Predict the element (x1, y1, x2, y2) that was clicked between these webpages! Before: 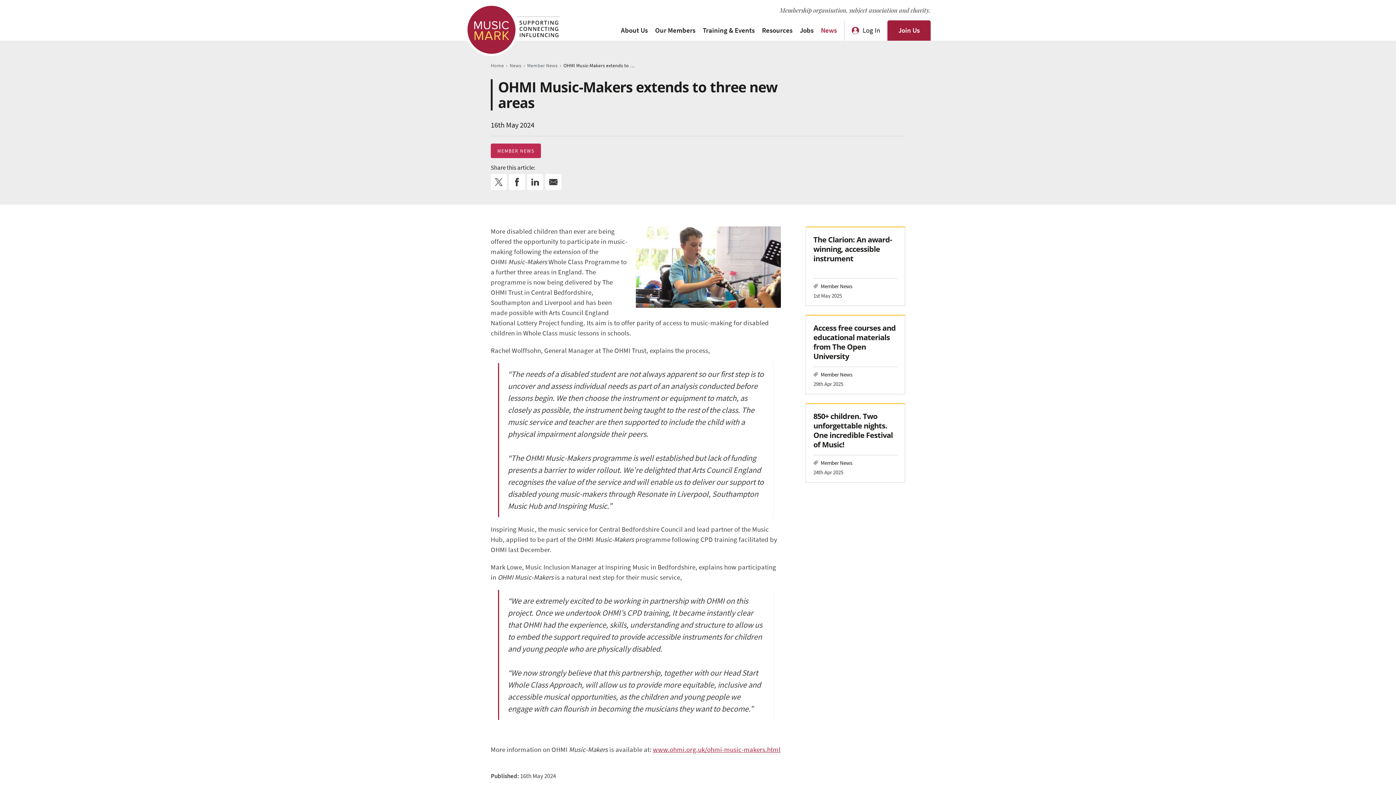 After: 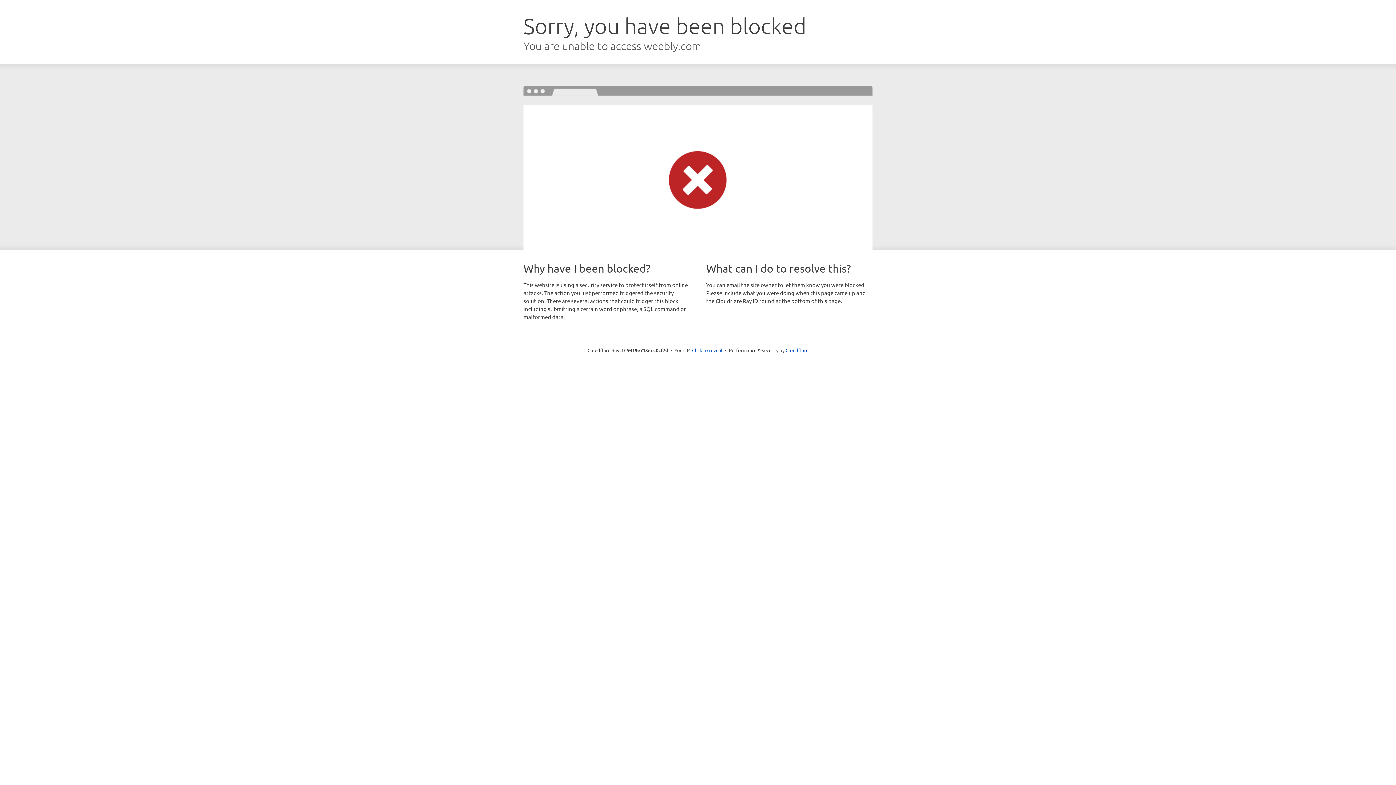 Action: bbox: (653, 745, 780, 754) label: www.ohmi.org.uk/ohmi-music-makers.html